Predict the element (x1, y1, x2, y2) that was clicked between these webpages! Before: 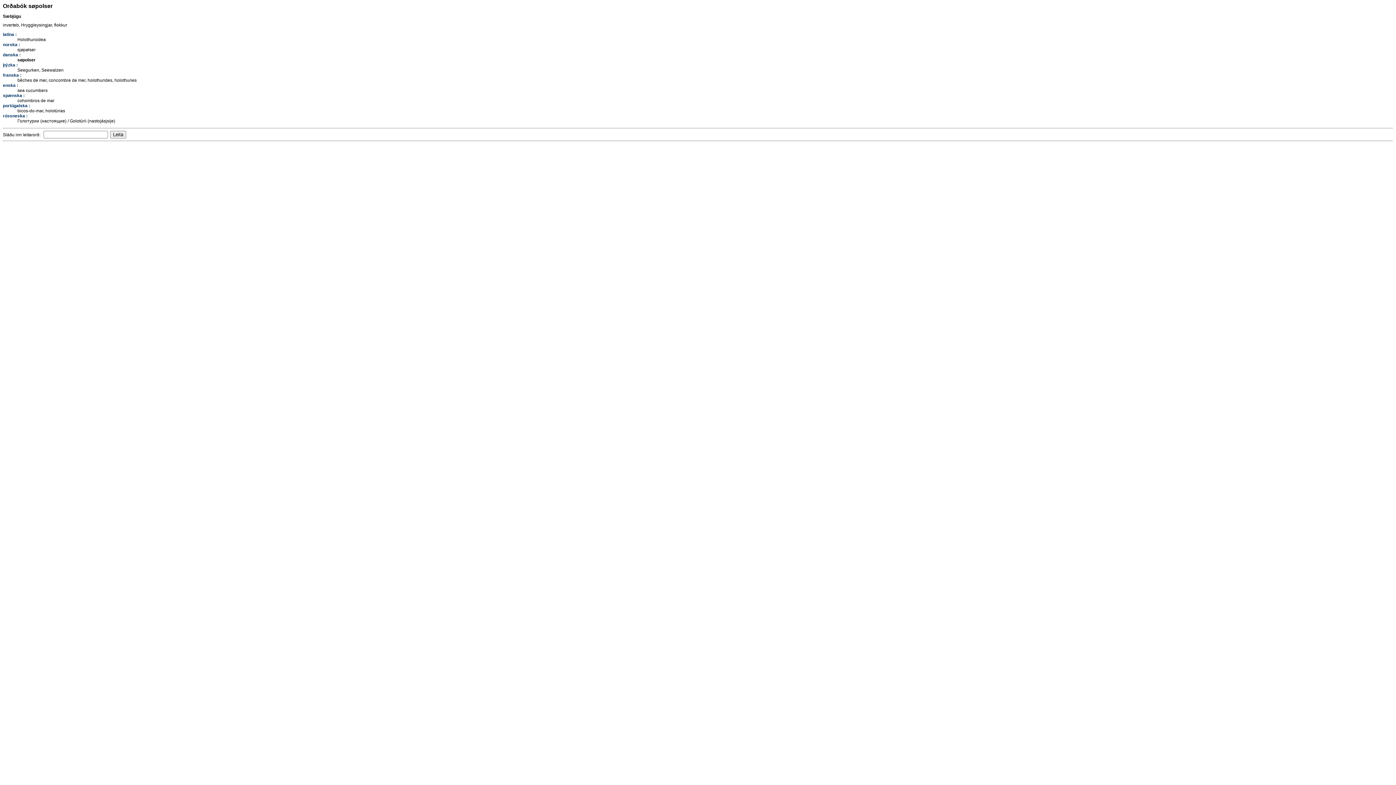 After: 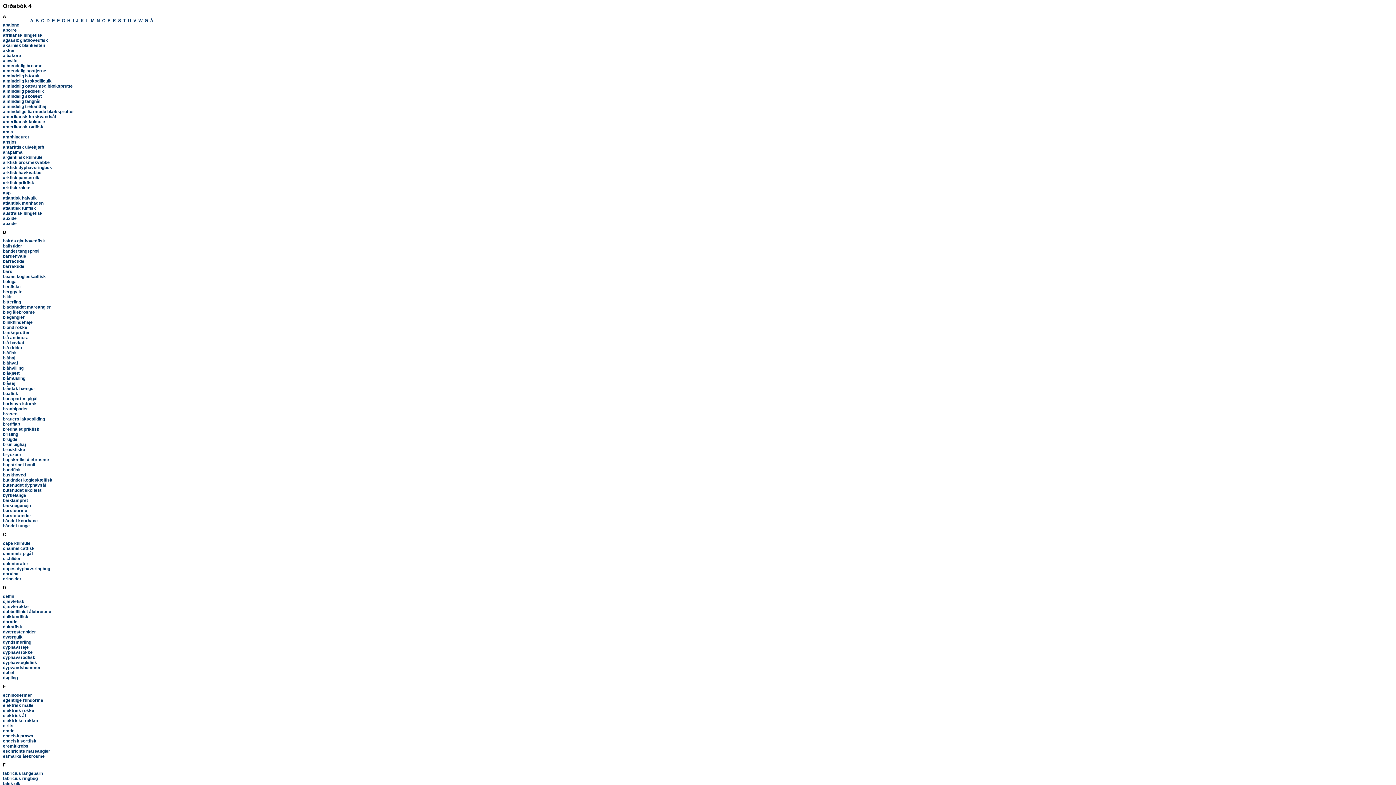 Action: bbox: (2, 52, 20, 57) label: danska :